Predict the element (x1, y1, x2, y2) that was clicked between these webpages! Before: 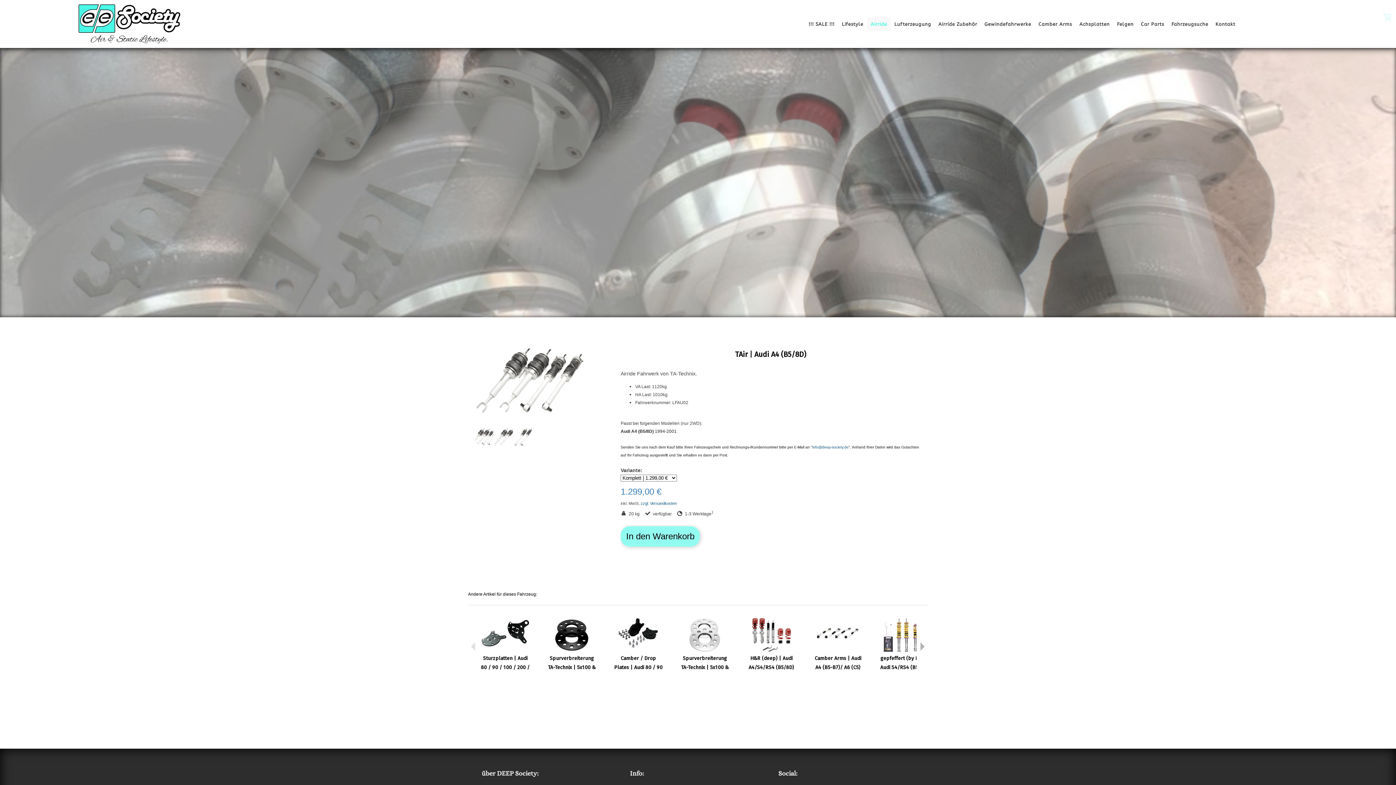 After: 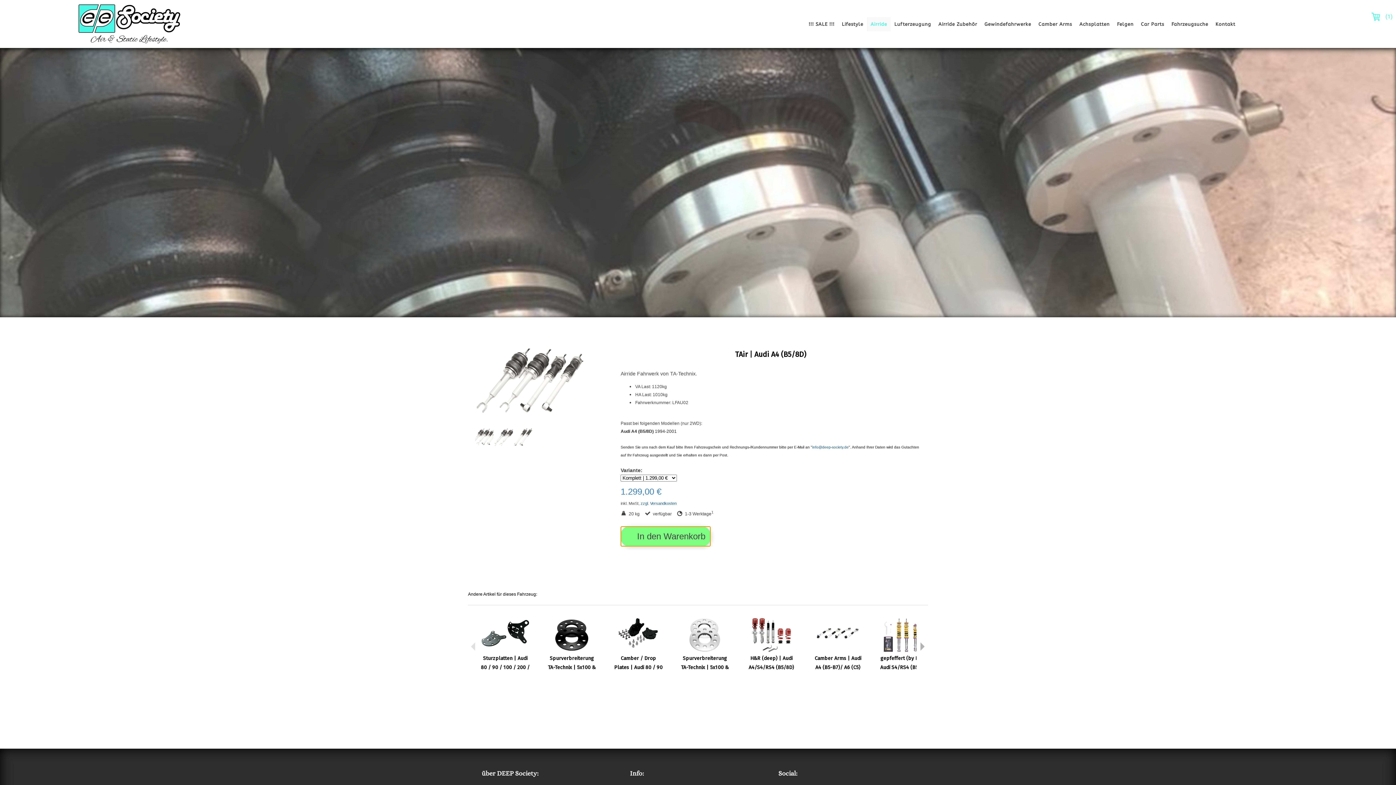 Action: label: In den Warenkorb bbox: (620, 526, 700, 546)